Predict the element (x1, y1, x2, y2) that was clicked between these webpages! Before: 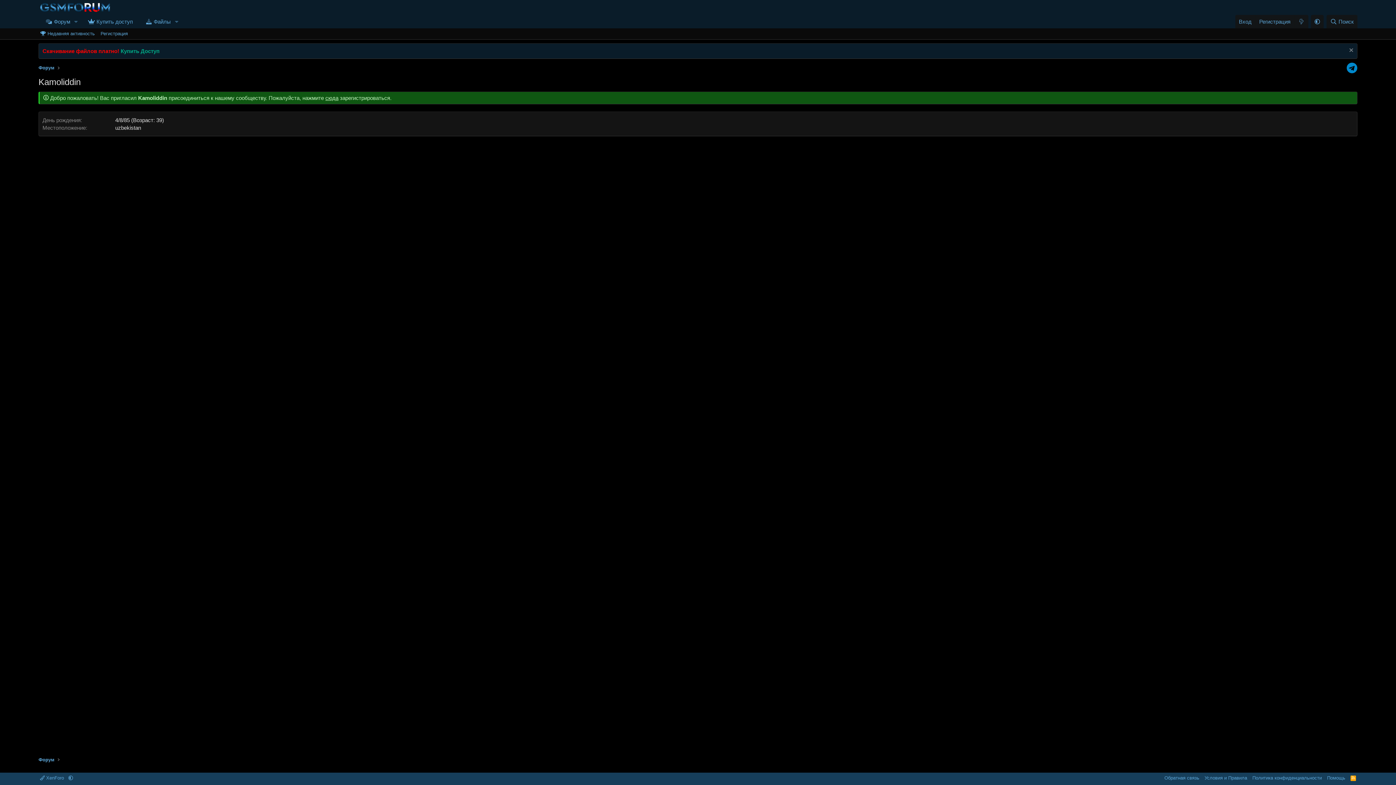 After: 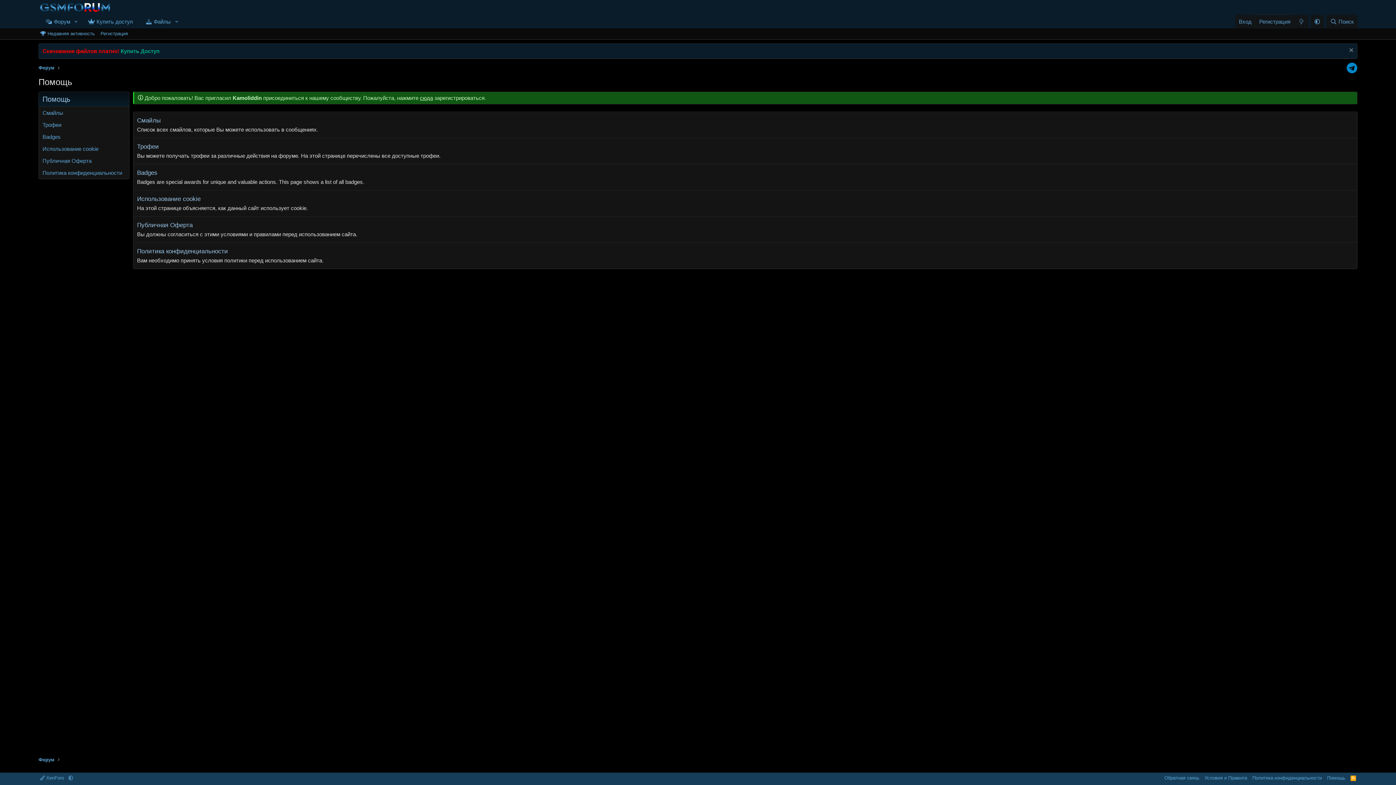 Action: label: Помощь bbox: (1326, 774, 1347, 781)